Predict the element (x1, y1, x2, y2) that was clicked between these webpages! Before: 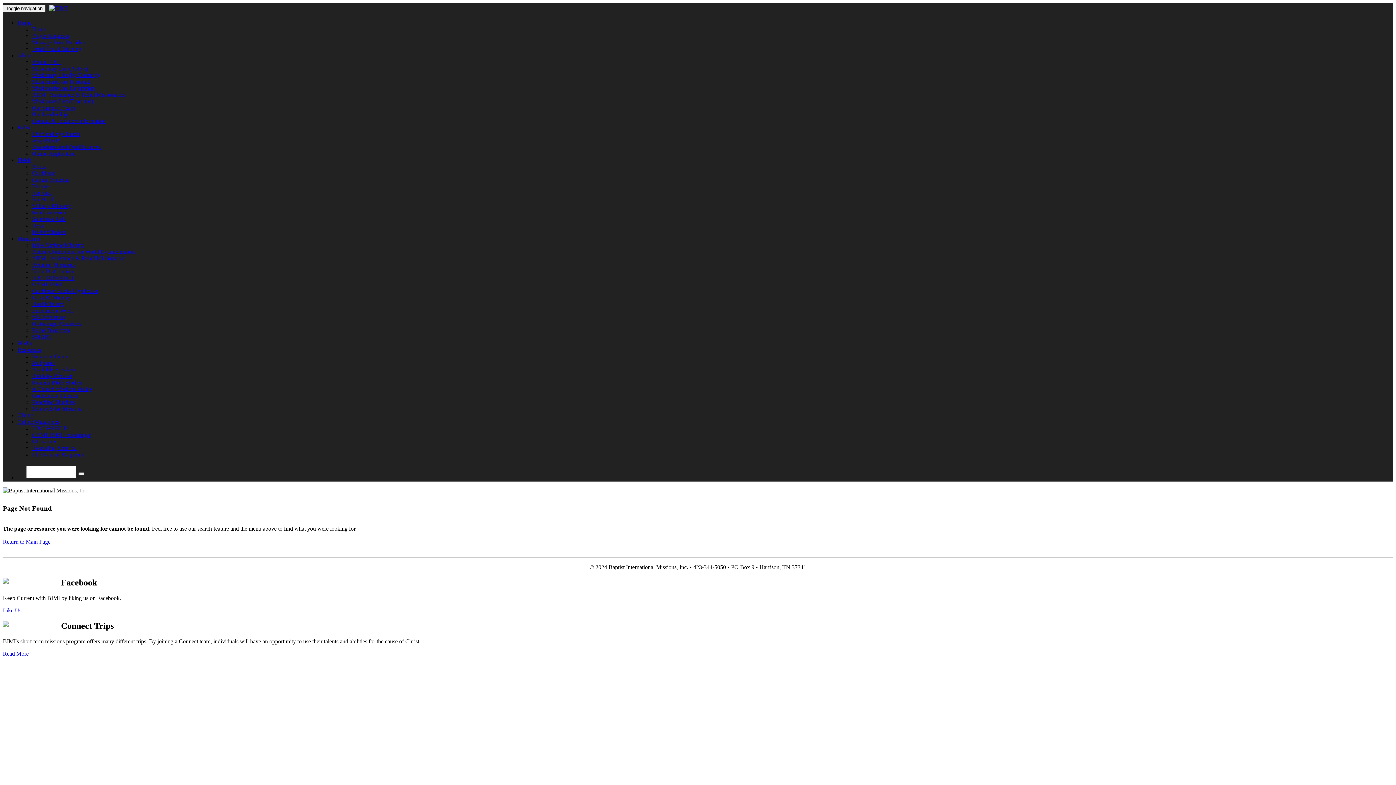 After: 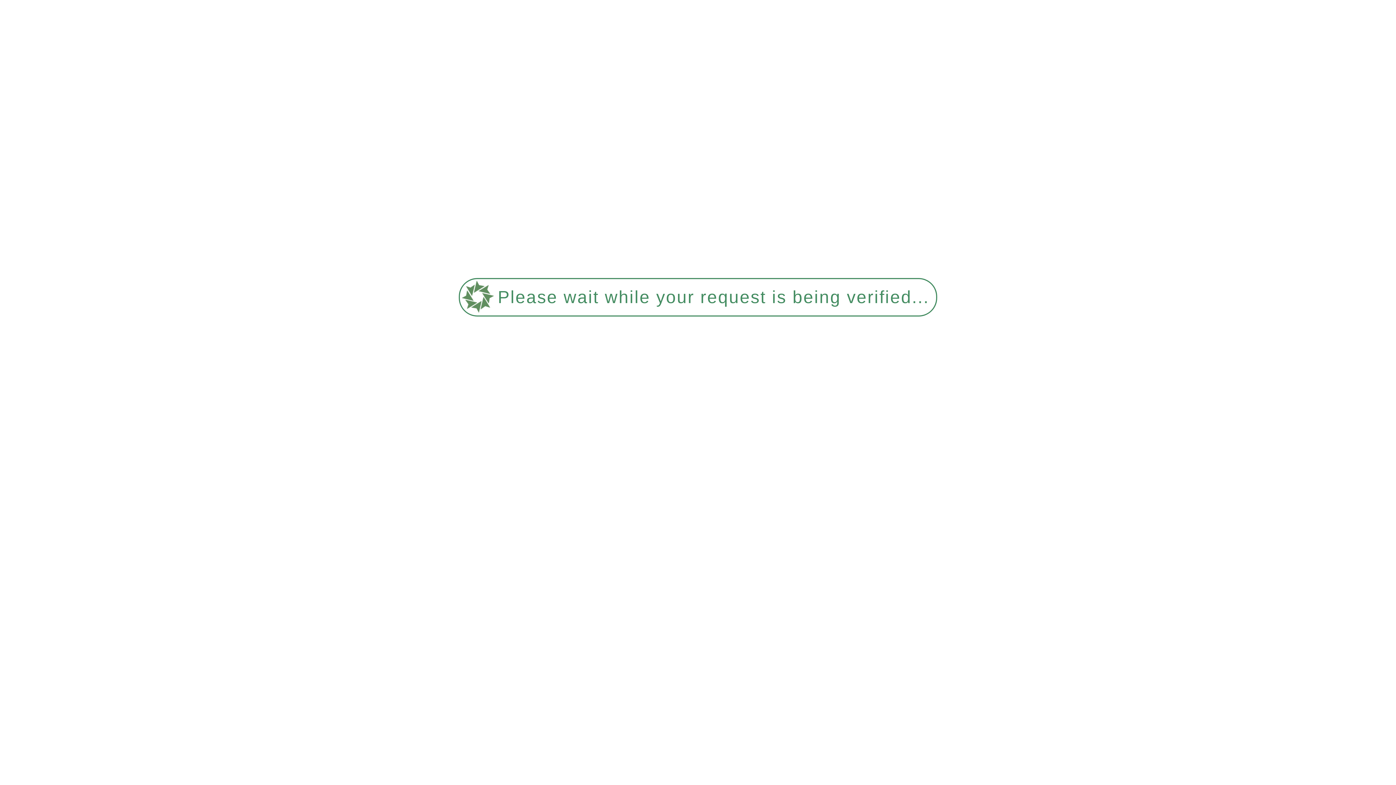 Action: bbox: (32, 379, 82, 385) label: Spanish Bible Studies